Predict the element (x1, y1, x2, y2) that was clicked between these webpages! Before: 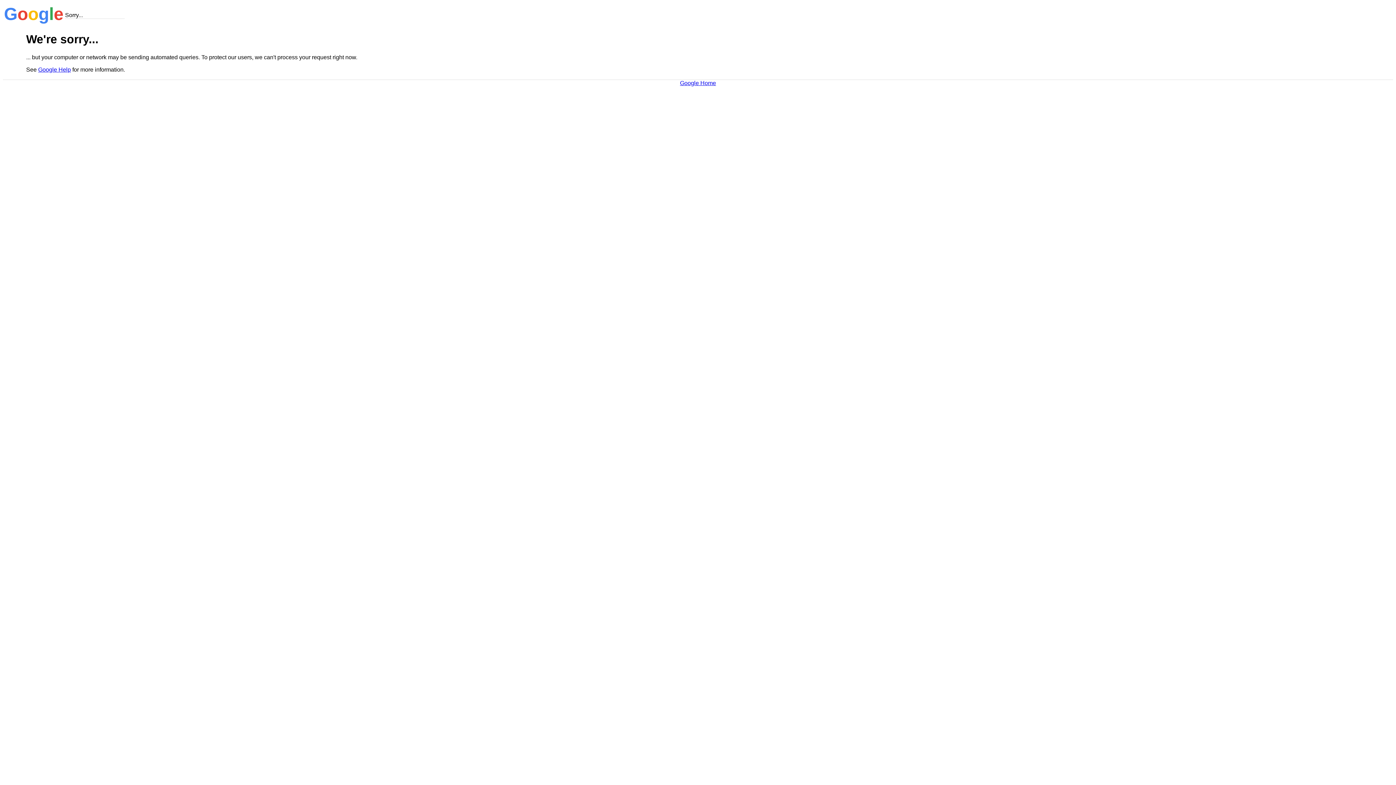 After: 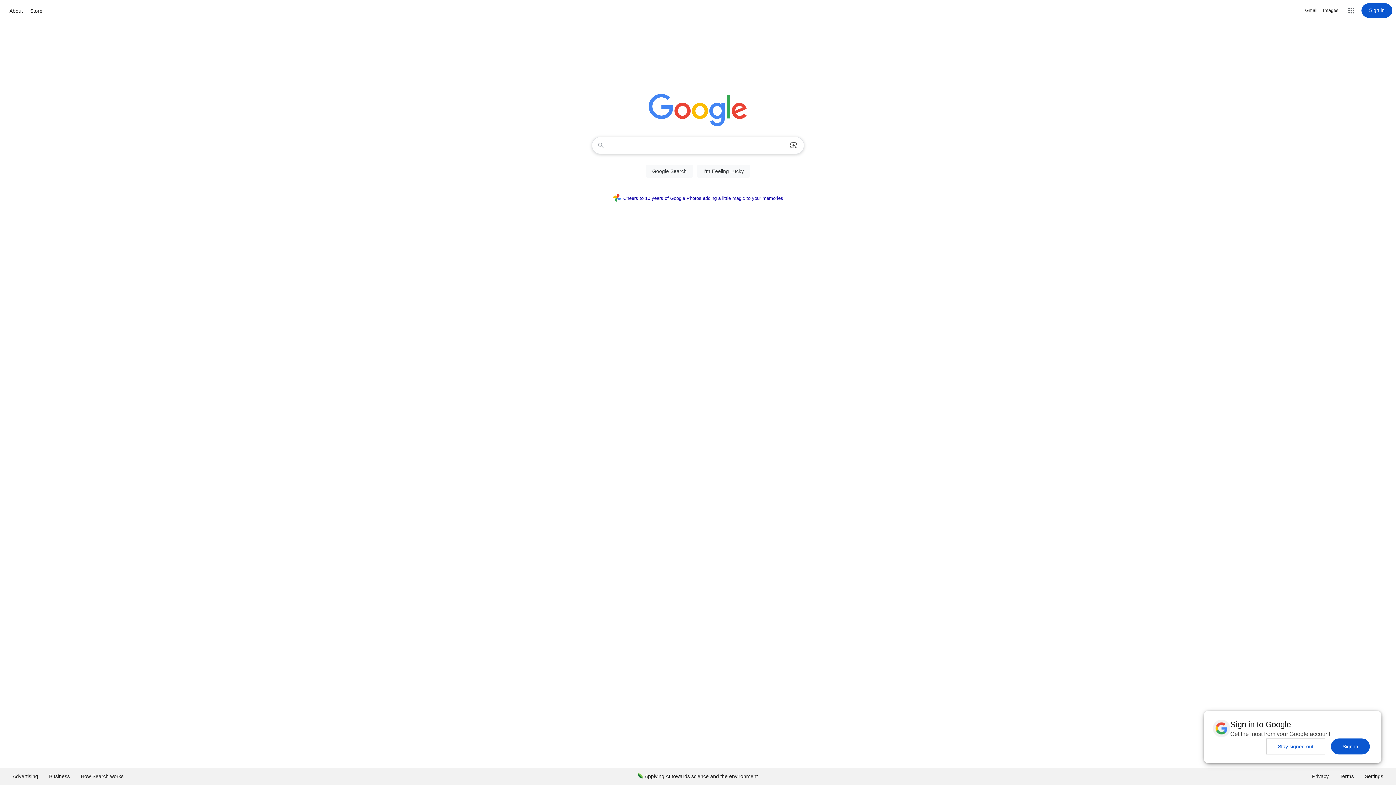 Action: label: Google Home bbox: (680, 79, 716, 86)